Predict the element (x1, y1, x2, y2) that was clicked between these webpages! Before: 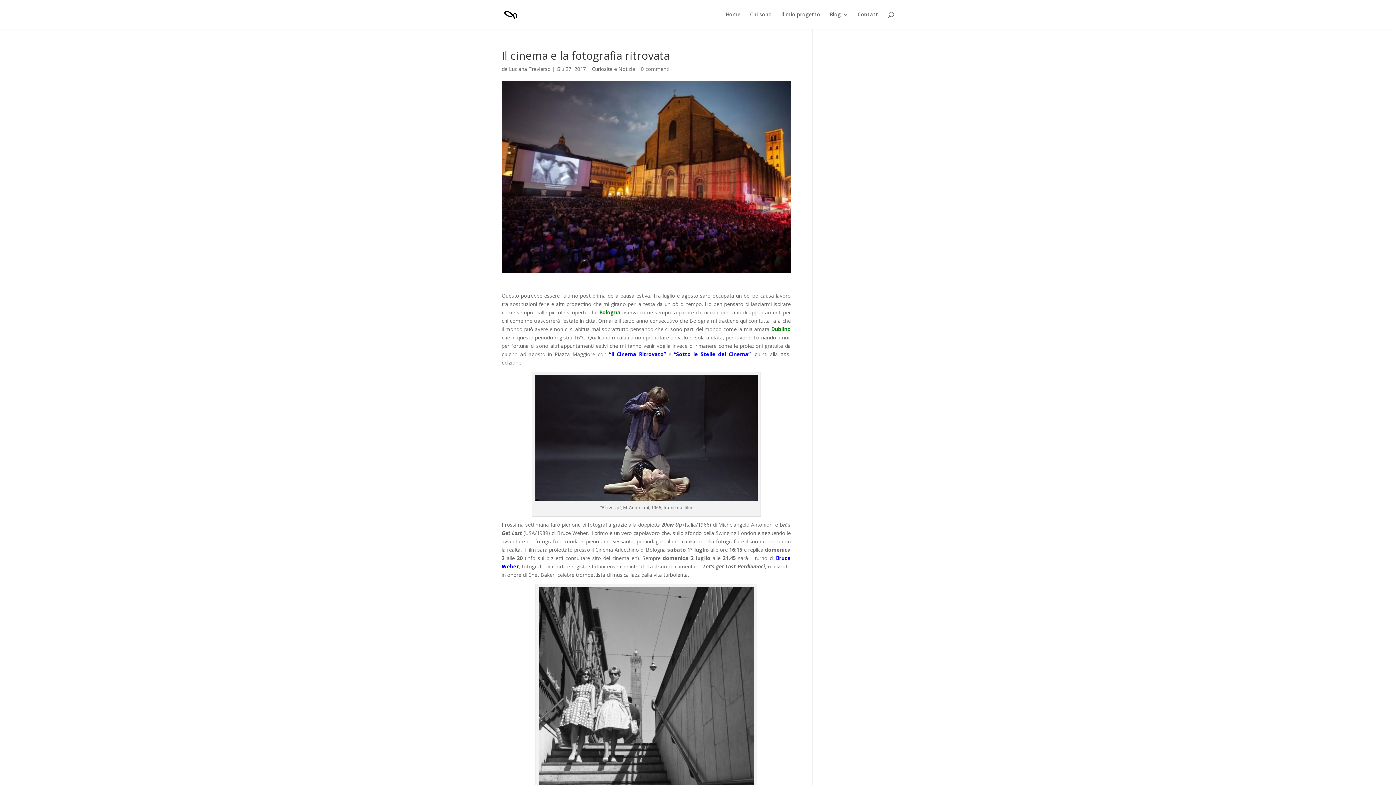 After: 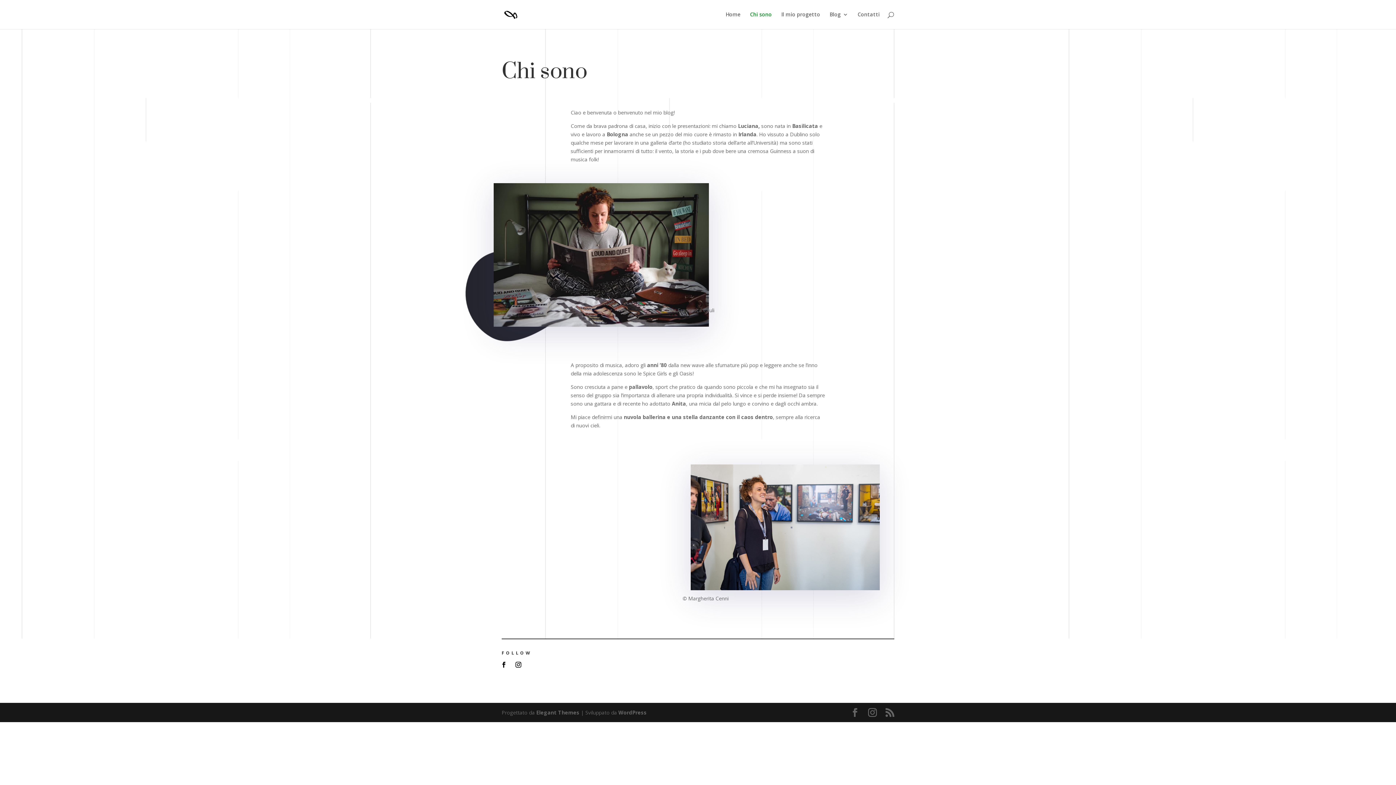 Action: bbox: (750, 12, 772, 29) label: Chi sono